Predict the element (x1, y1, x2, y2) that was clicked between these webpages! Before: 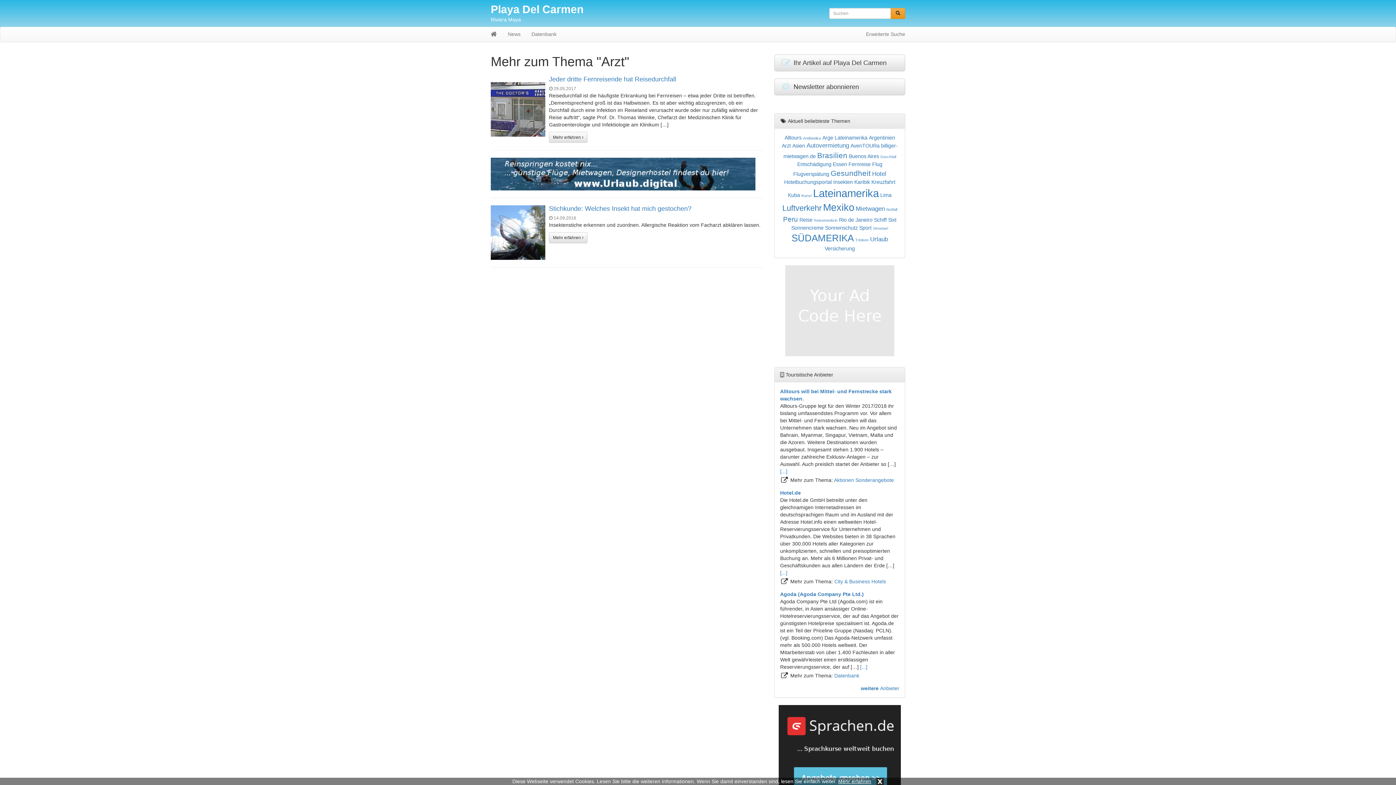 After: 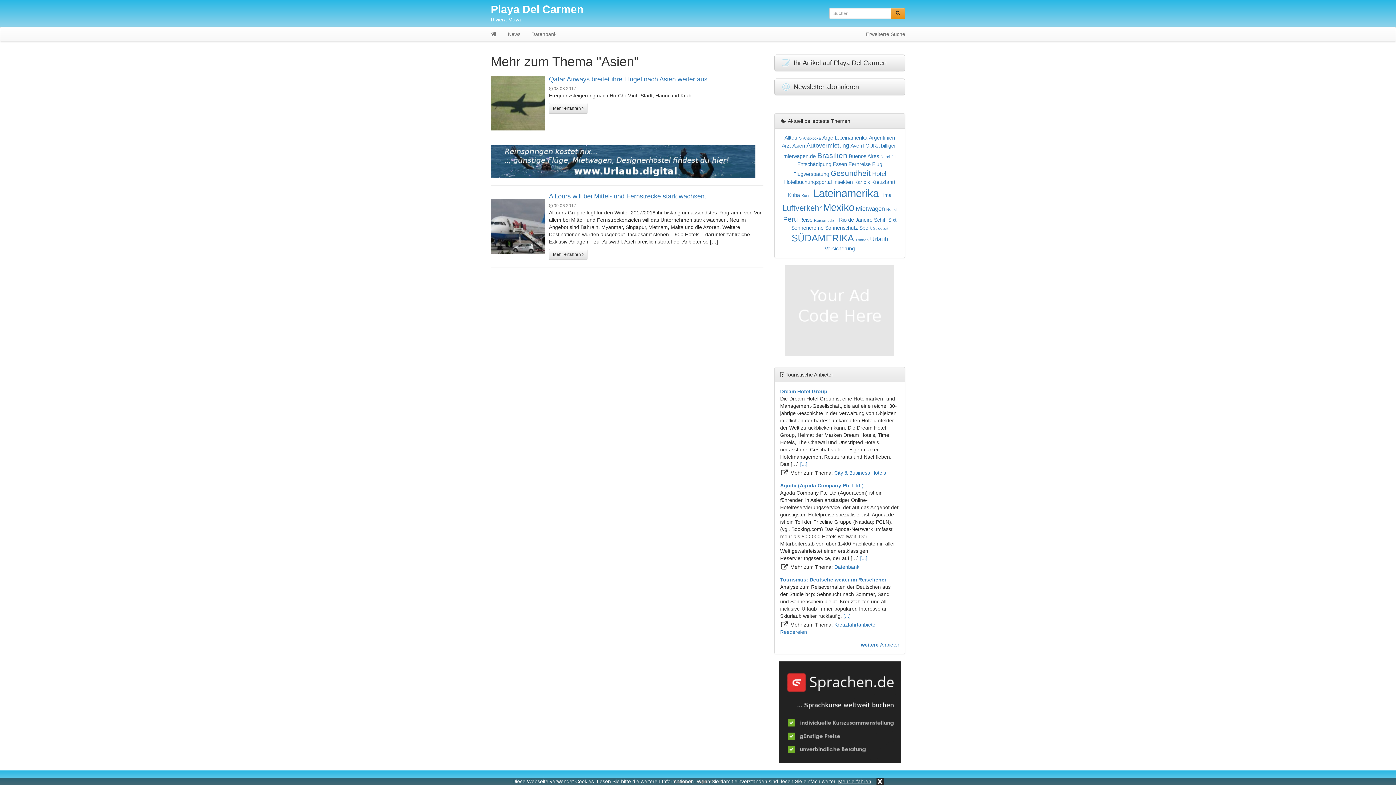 Action: label: Asien (2 Einträge) bbox: (792, 142, 805, 148)